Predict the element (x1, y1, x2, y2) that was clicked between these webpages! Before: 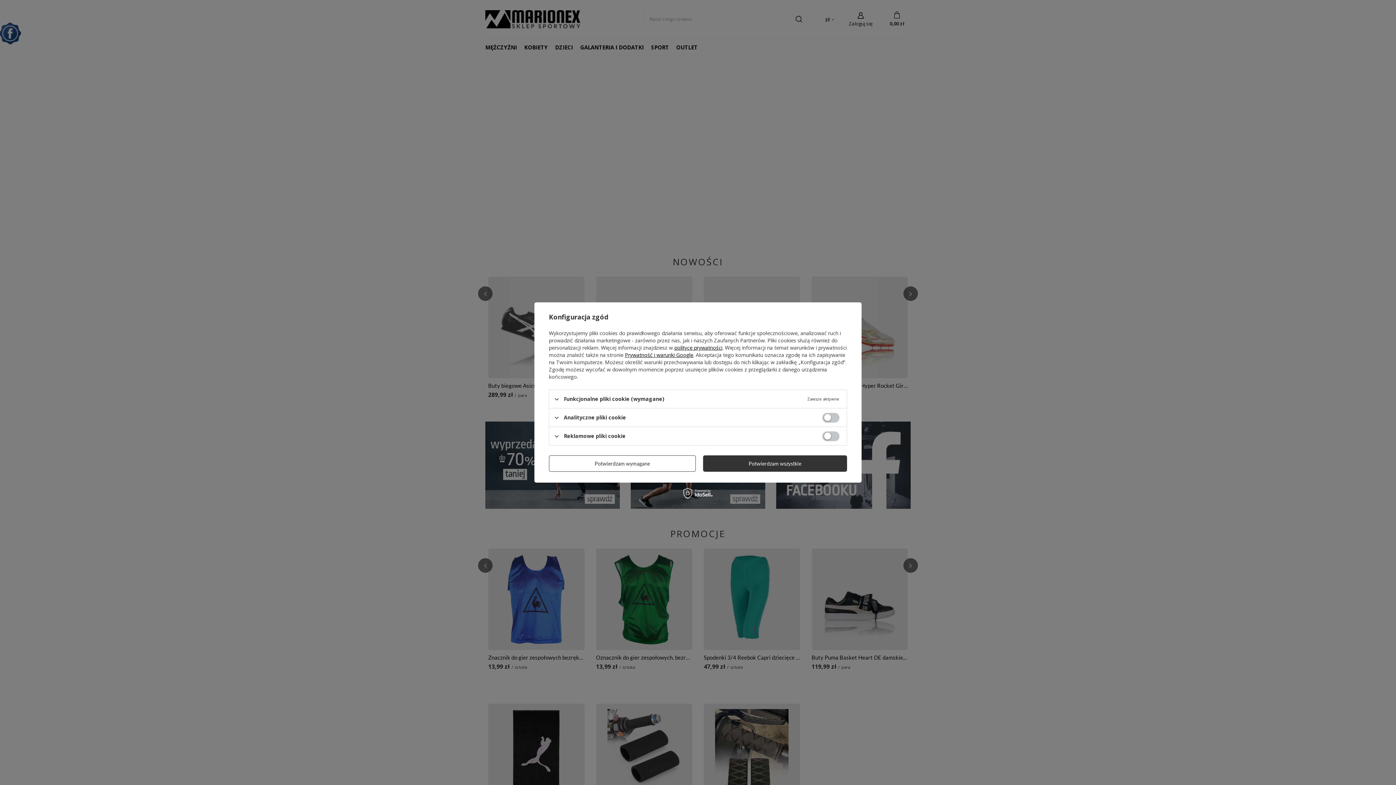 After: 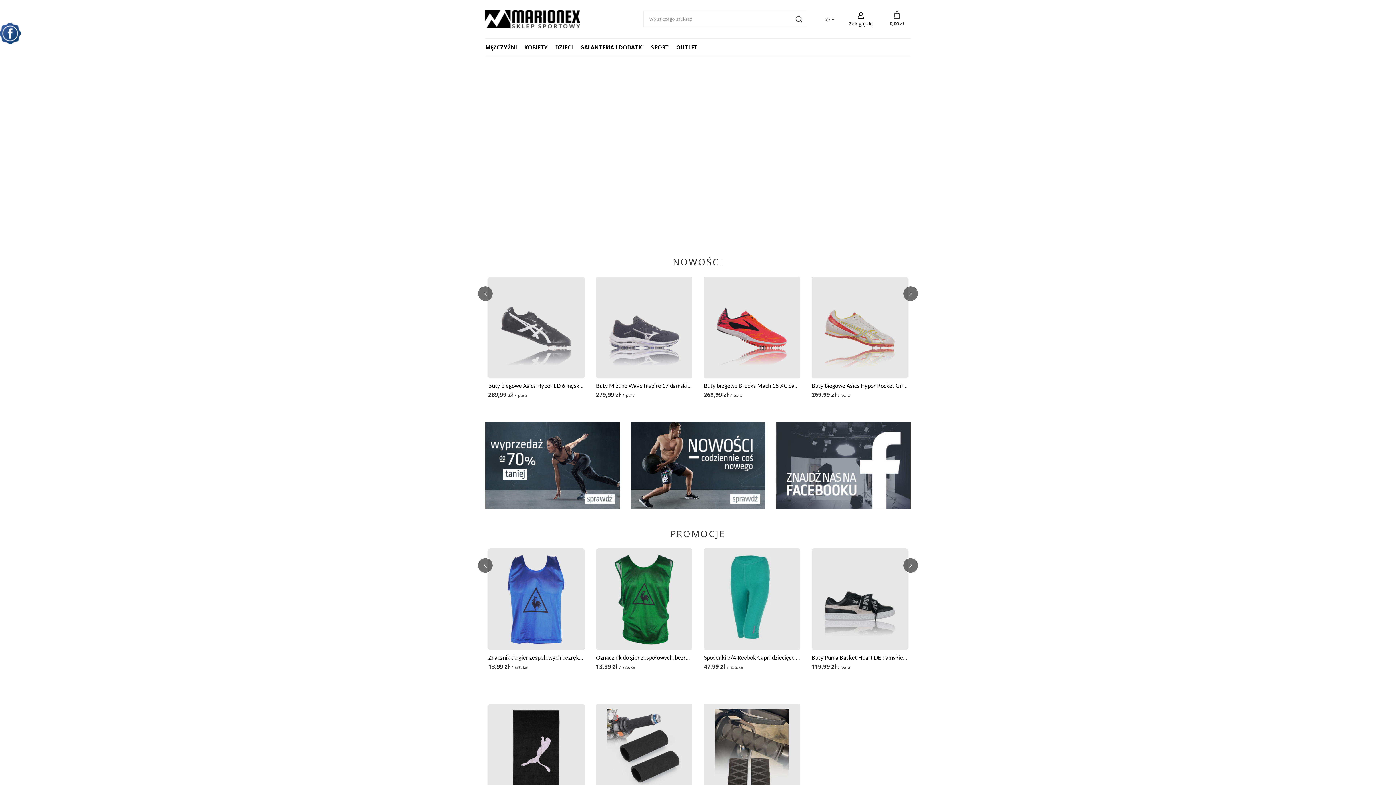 Action: bbox: (703, 455, 847, 472) label: Potwierdzam wszystkie